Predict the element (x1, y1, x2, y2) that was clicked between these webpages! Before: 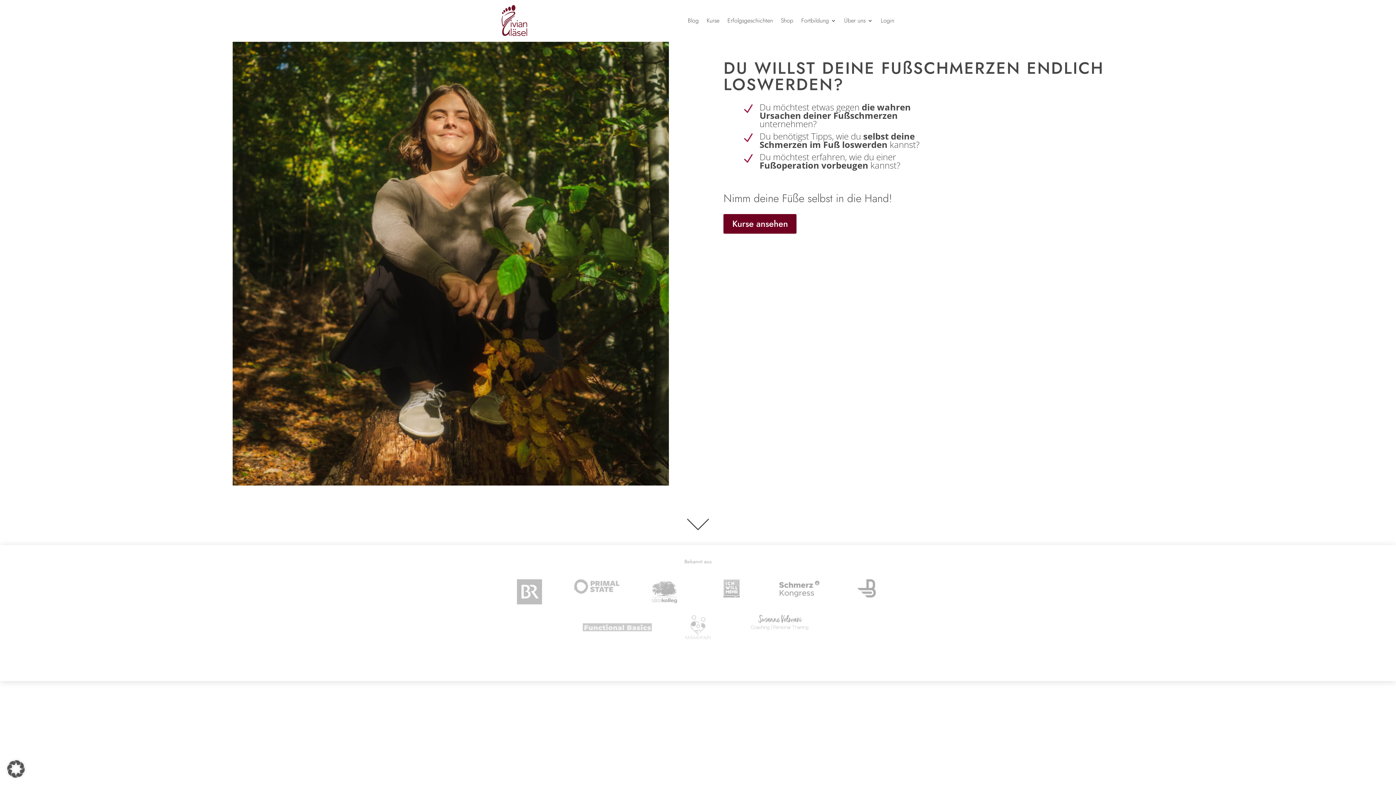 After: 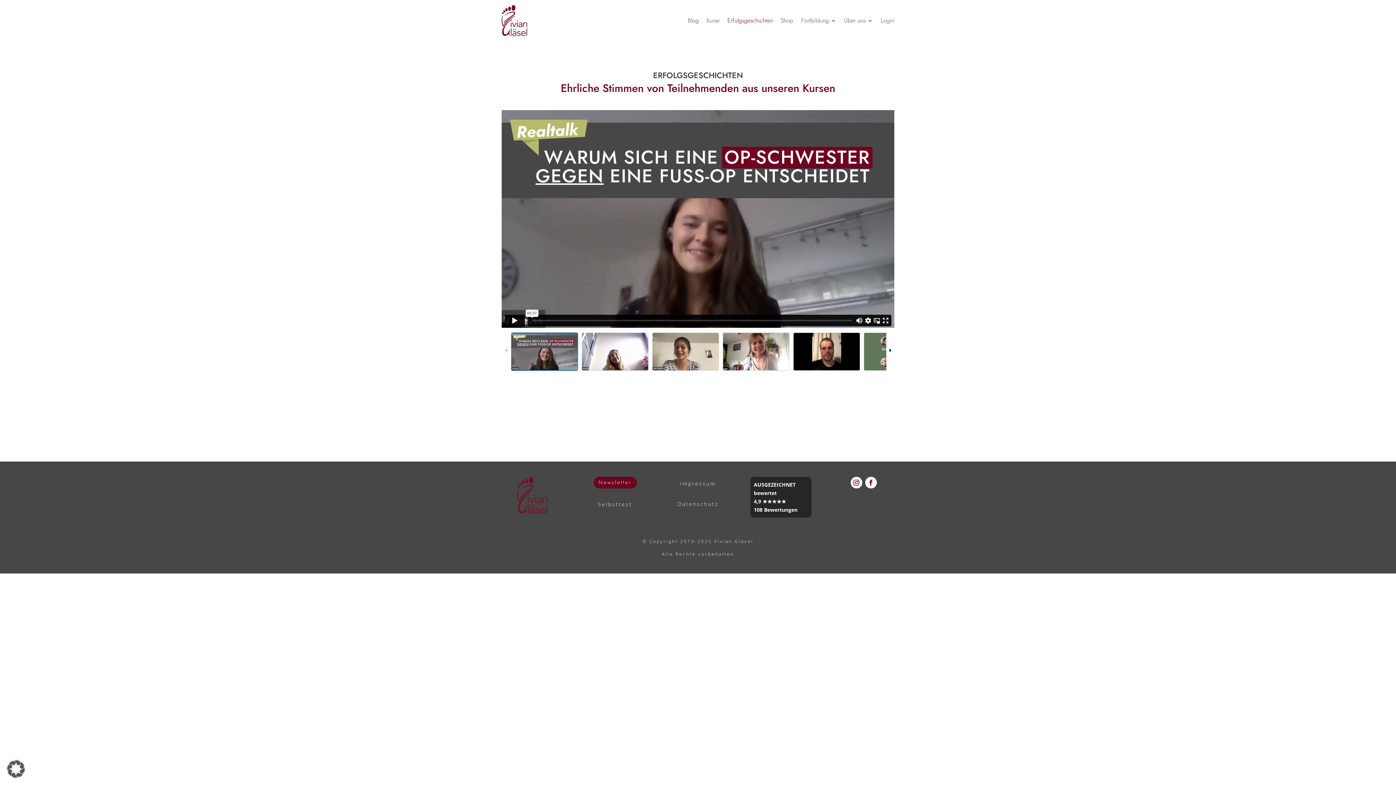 Action: label: Erfolgsgeschichten bbox: (727, 5, 773, 36)